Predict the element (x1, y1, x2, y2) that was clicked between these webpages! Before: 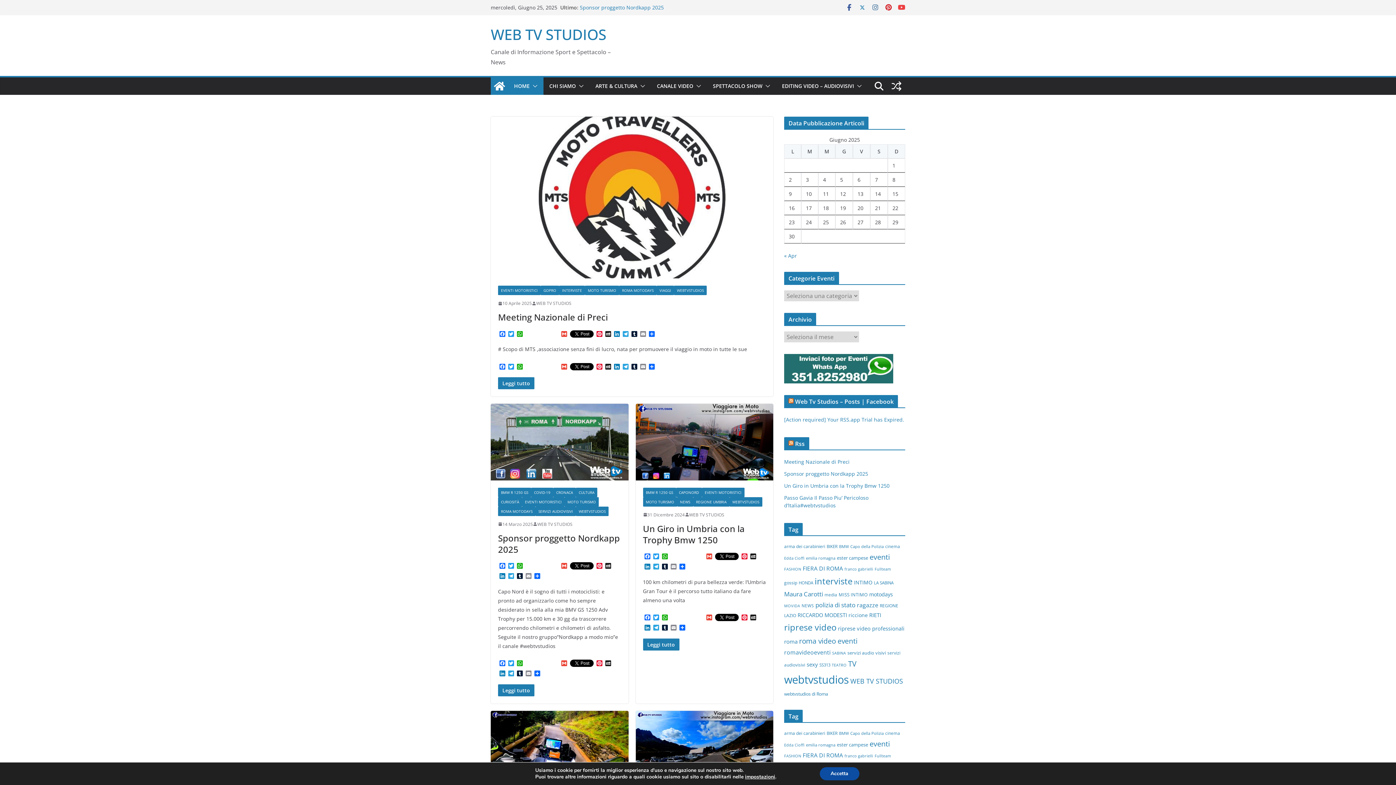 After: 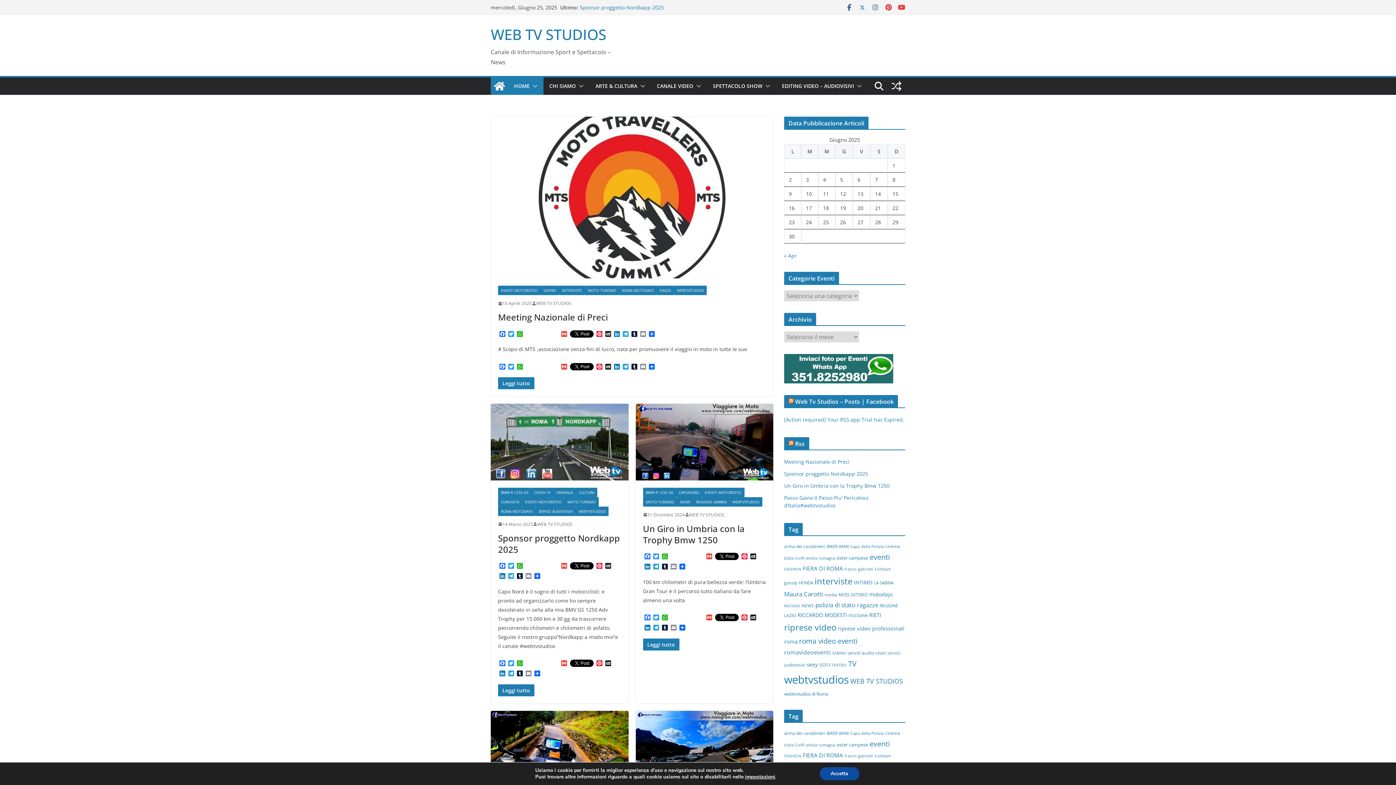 Action: label: gossip (19 elementi) bbox: (784, 579, 797, 585)